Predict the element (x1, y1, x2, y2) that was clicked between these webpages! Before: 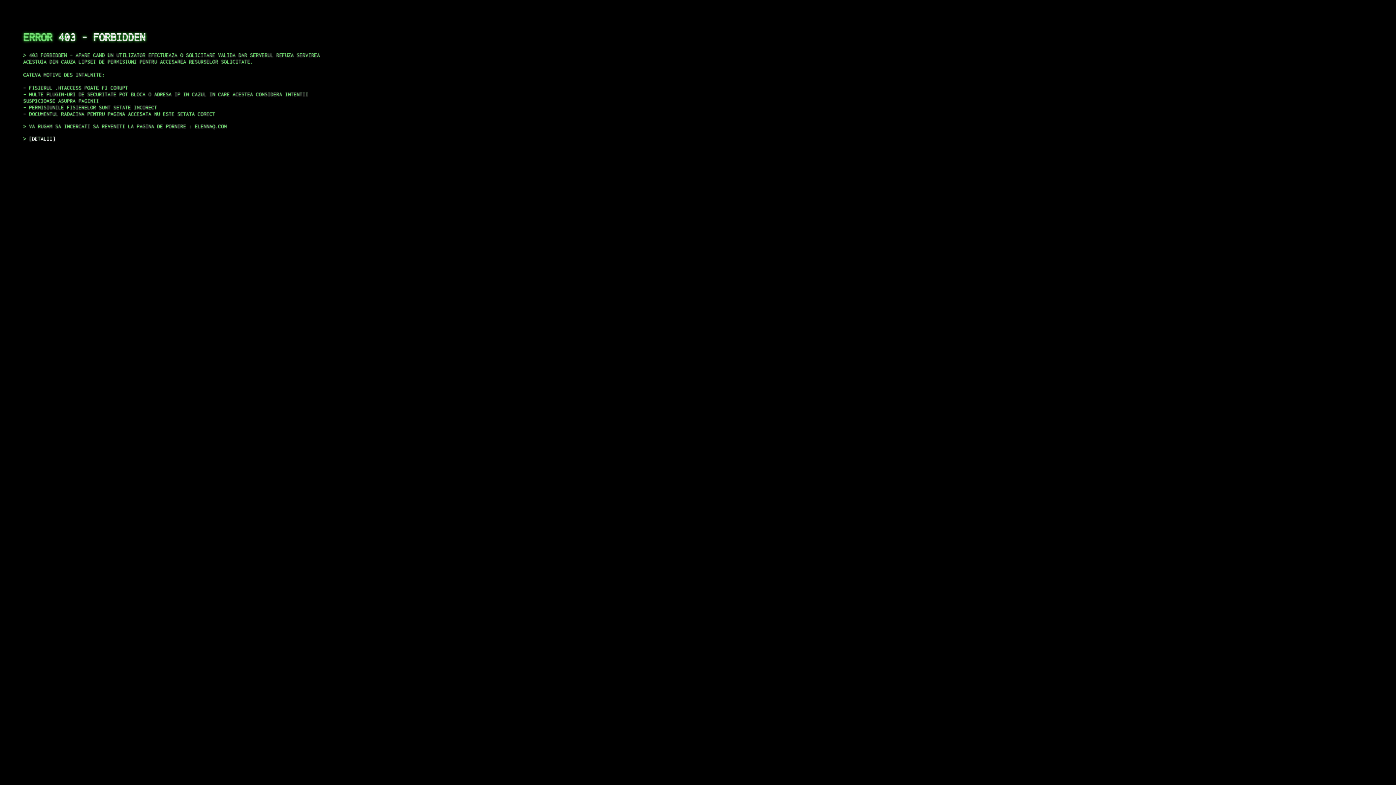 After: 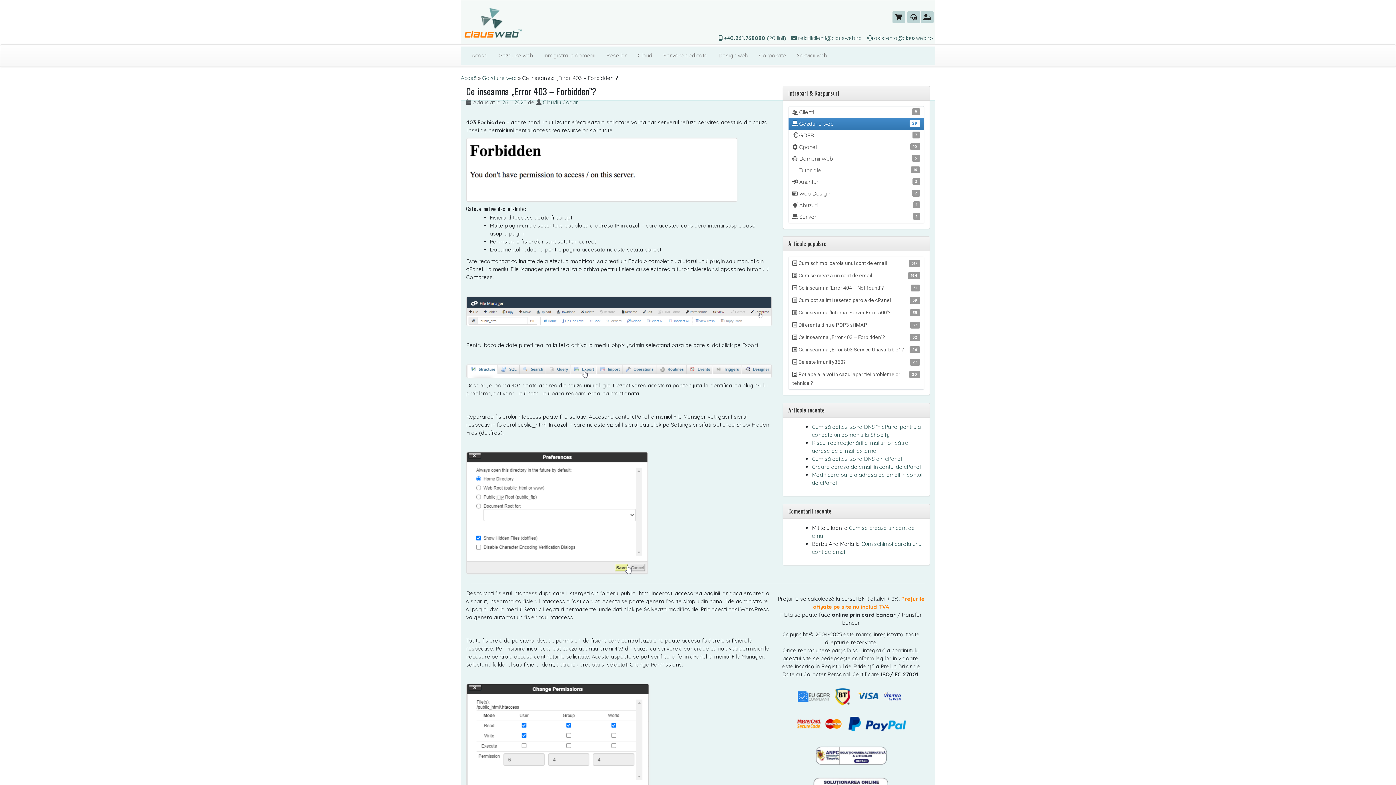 Action: label: DETALII bbox: (29, 135, 55, 141)